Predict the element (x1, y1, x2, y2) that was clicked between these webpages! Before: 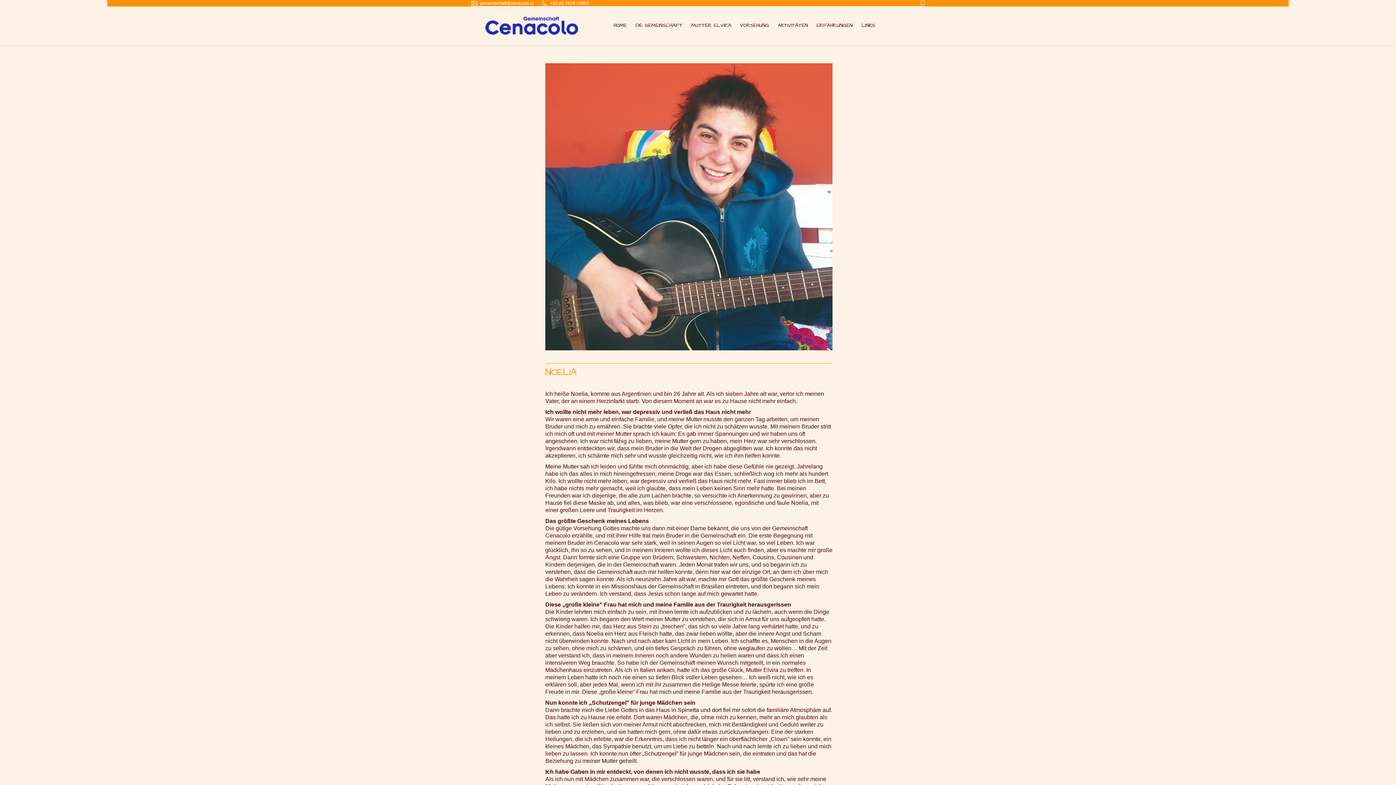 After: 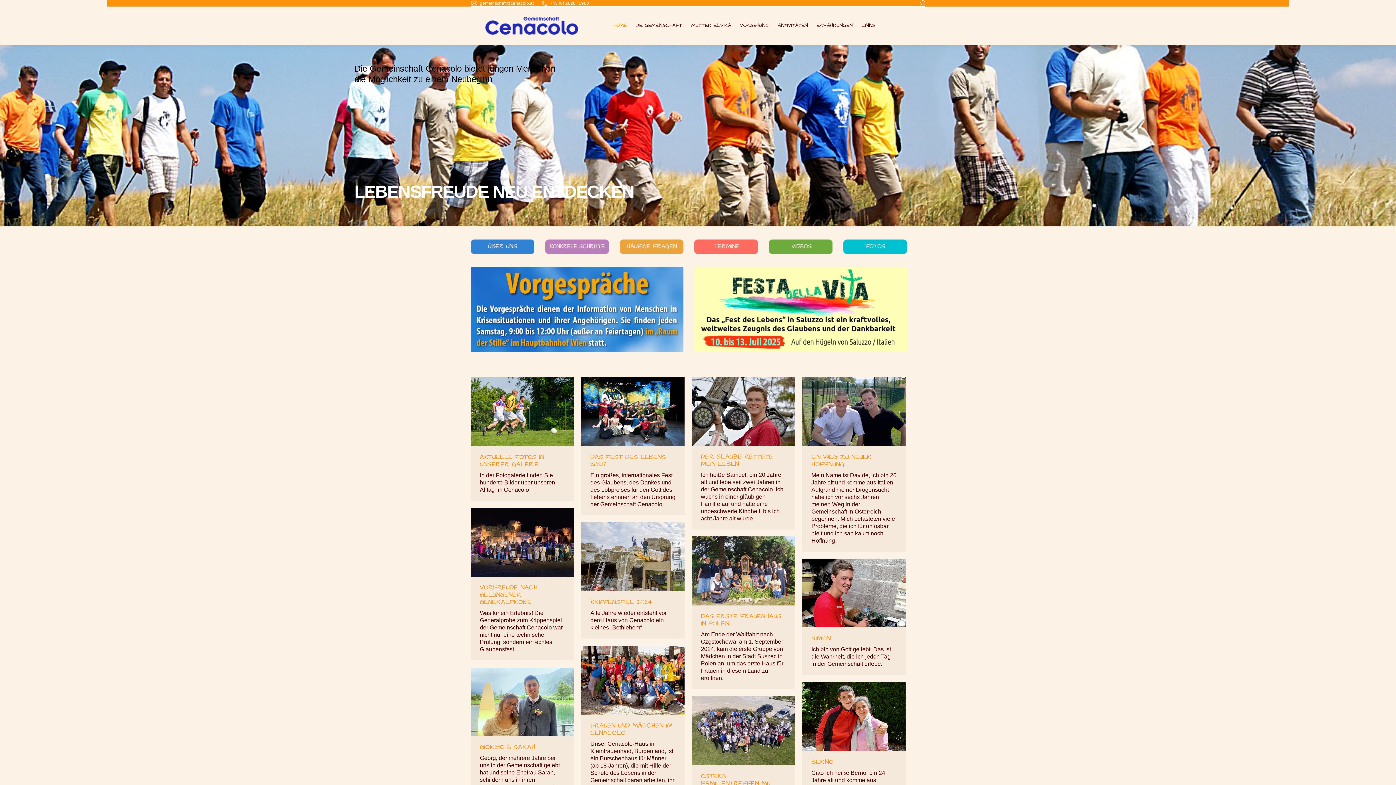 Action: label: HOME bbox: (612, 20, 628, 30)